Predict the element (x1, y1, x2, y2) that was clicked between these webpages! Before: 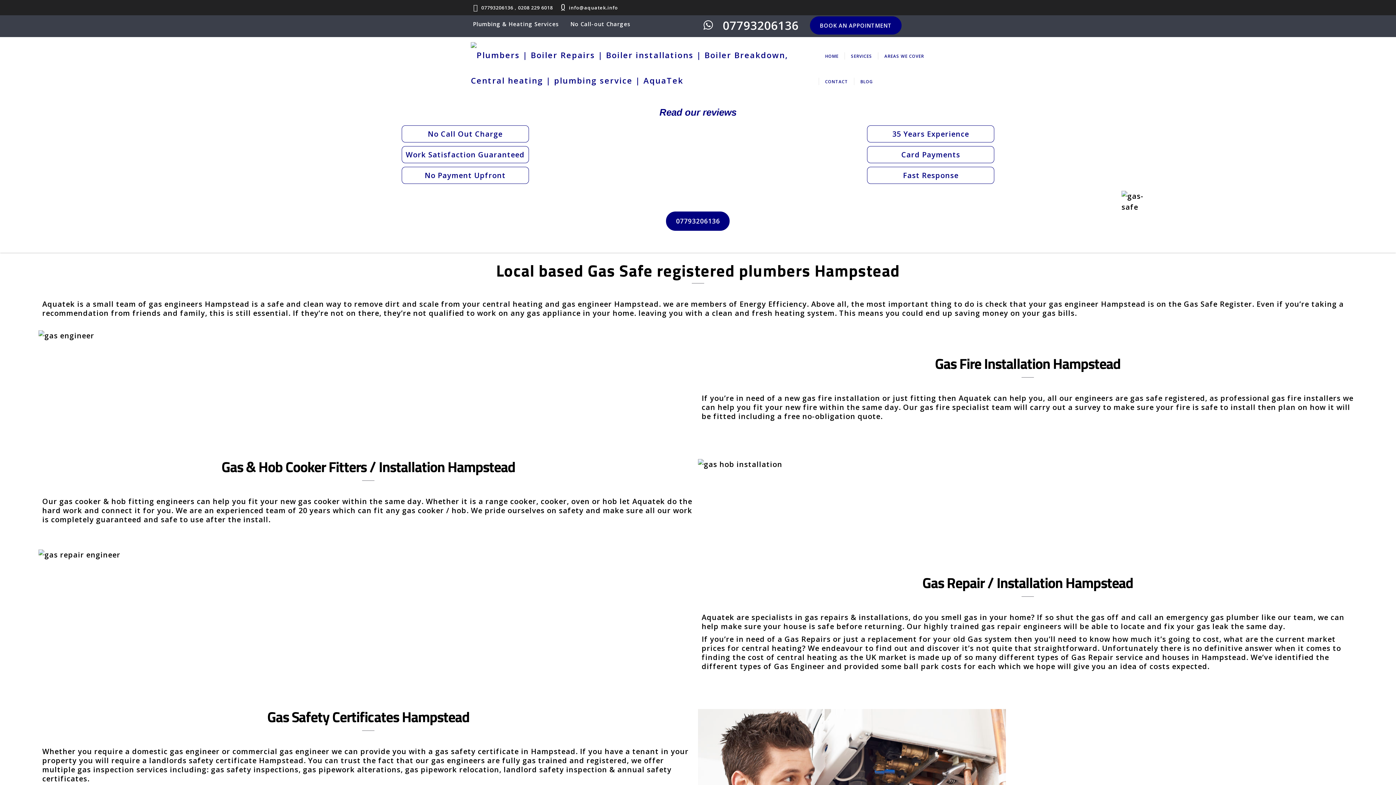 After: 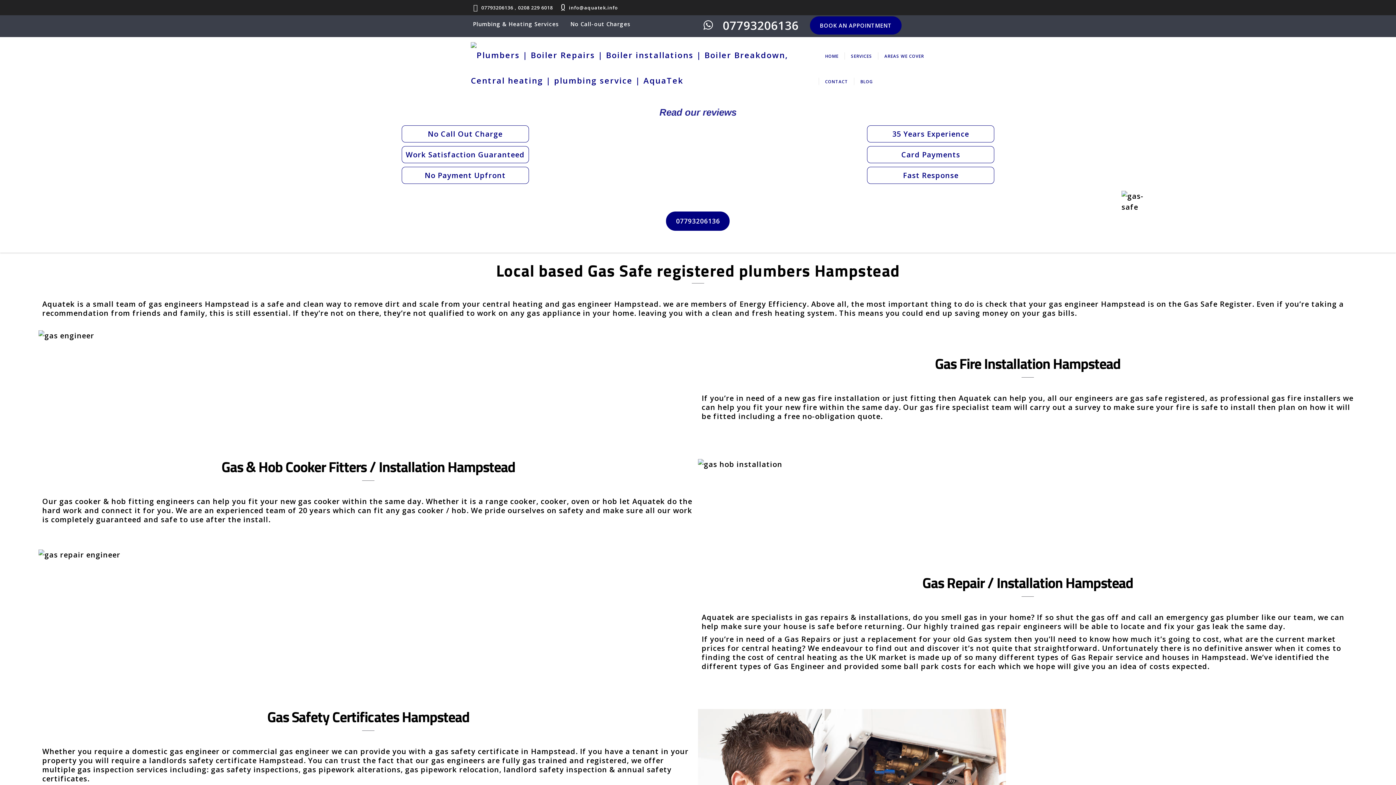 Action: bbox: (659, 106, 736, 117) label: Read our reviews